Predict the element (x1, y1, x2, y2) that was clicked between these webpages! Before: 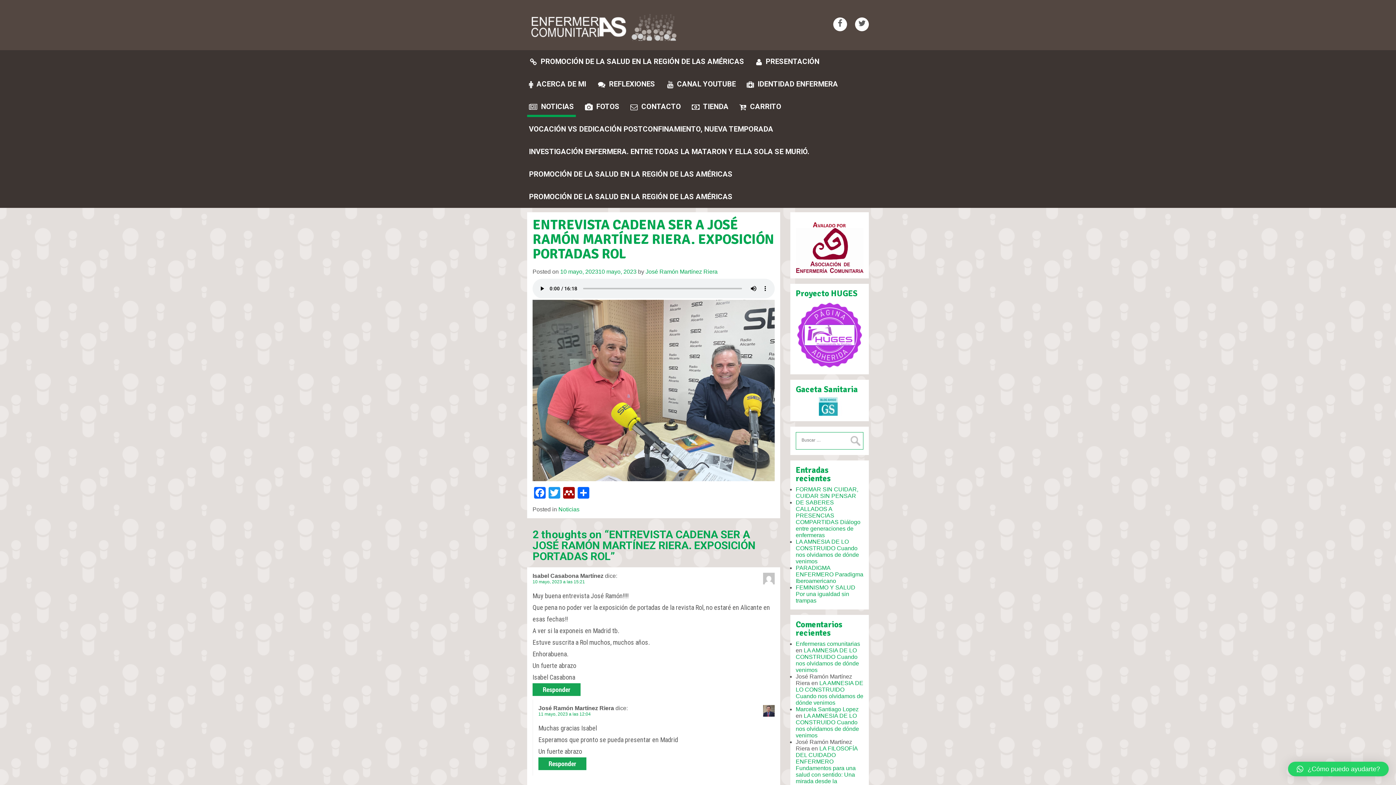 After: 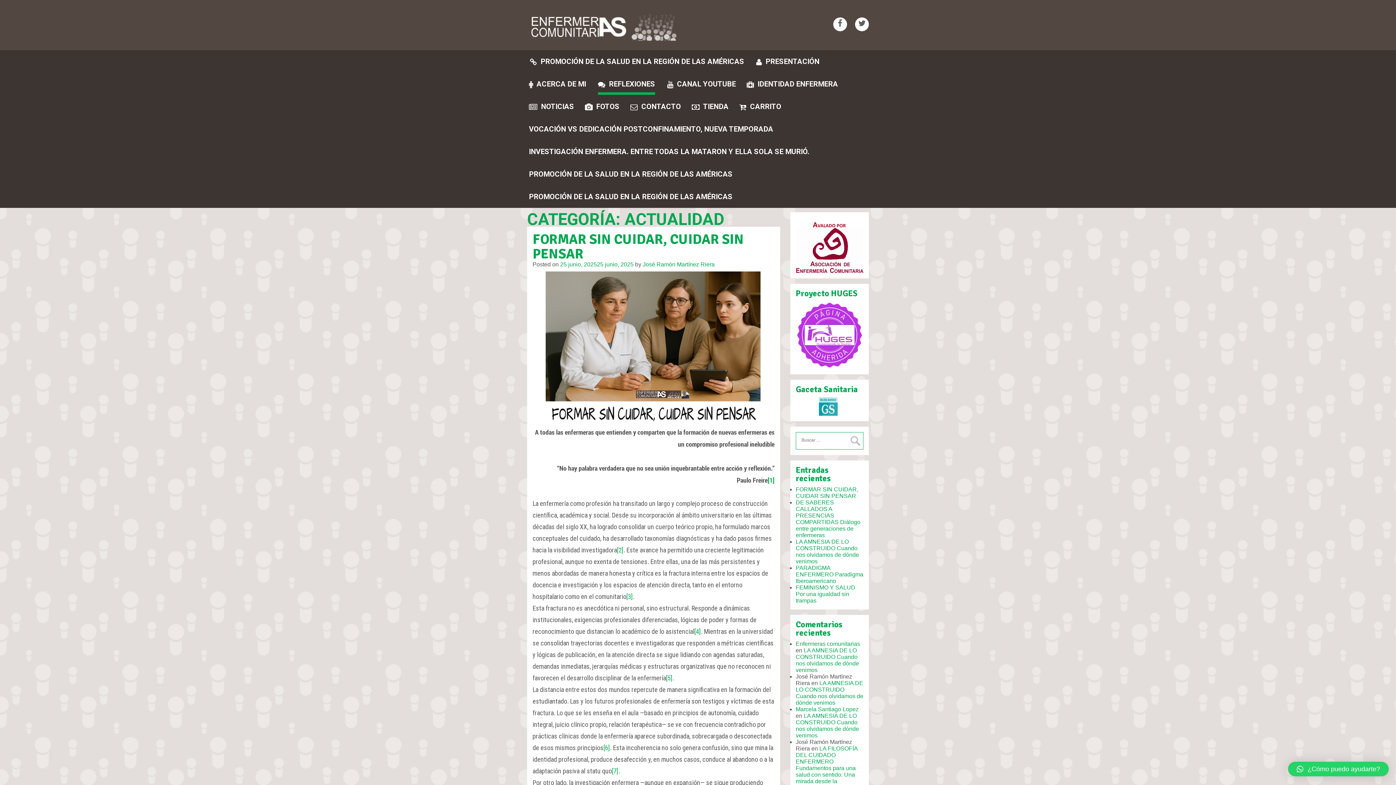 Action: bbox: (598, 76, 655, 92) label: REFLEXIONES